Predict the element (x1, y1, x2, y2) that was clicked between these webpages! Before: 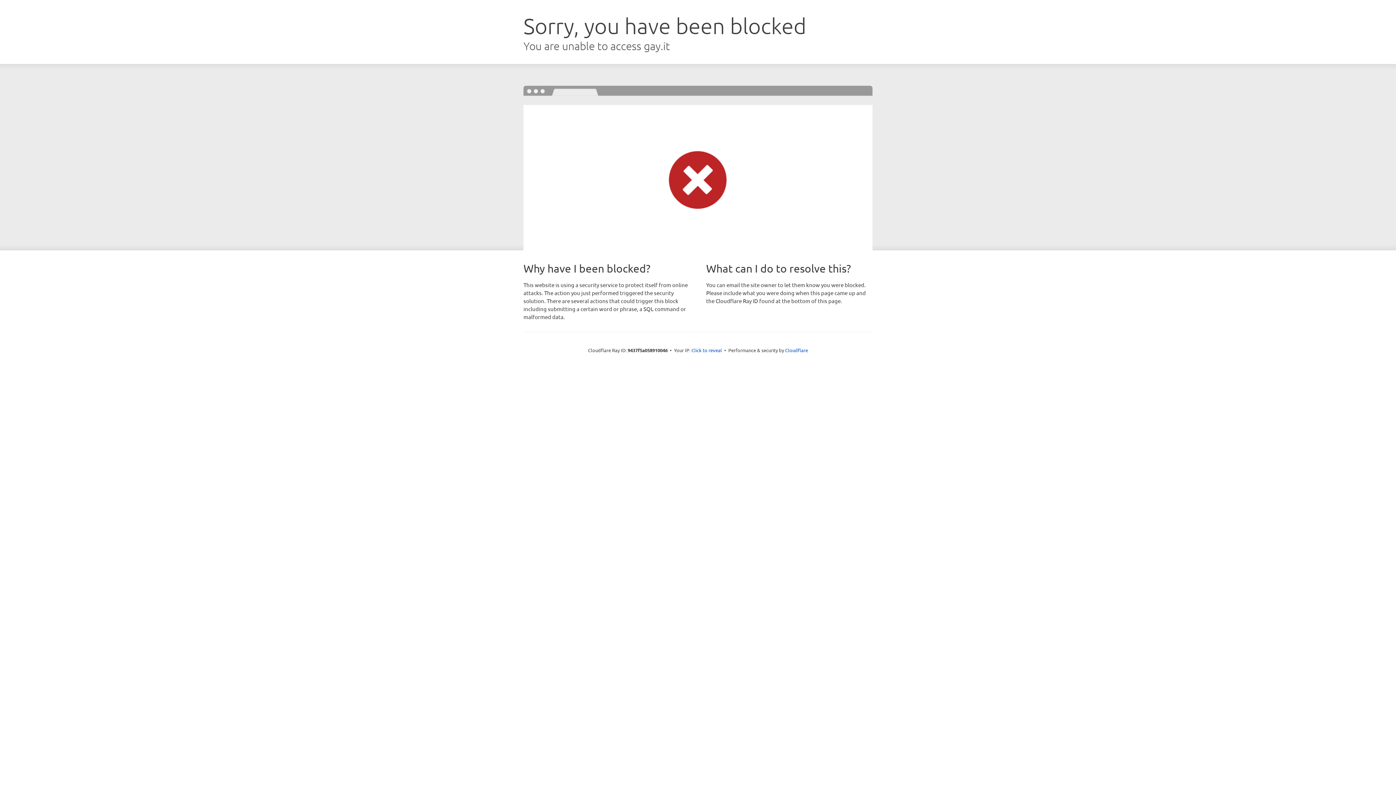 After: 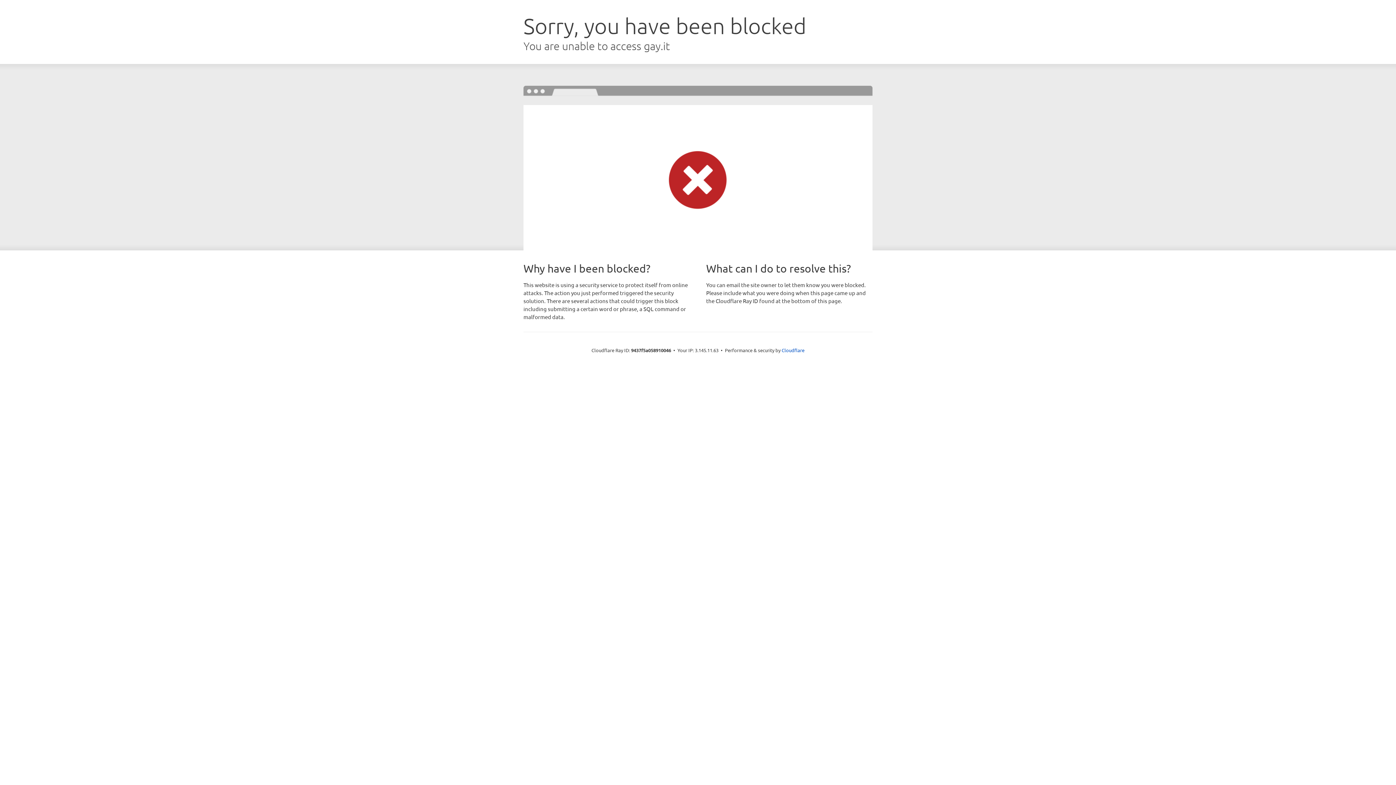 Action: label: Click to reveal bbox: (691, 346, 722, 353)